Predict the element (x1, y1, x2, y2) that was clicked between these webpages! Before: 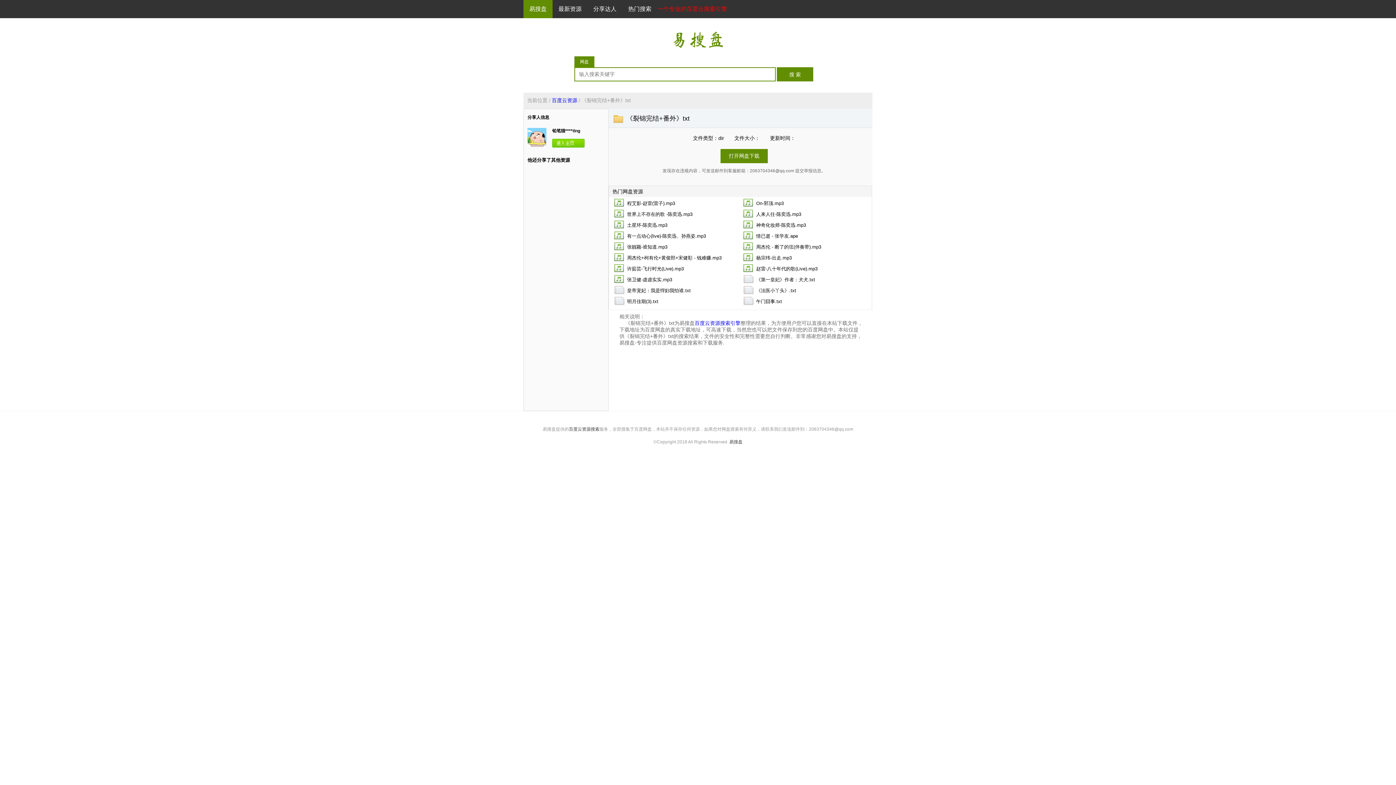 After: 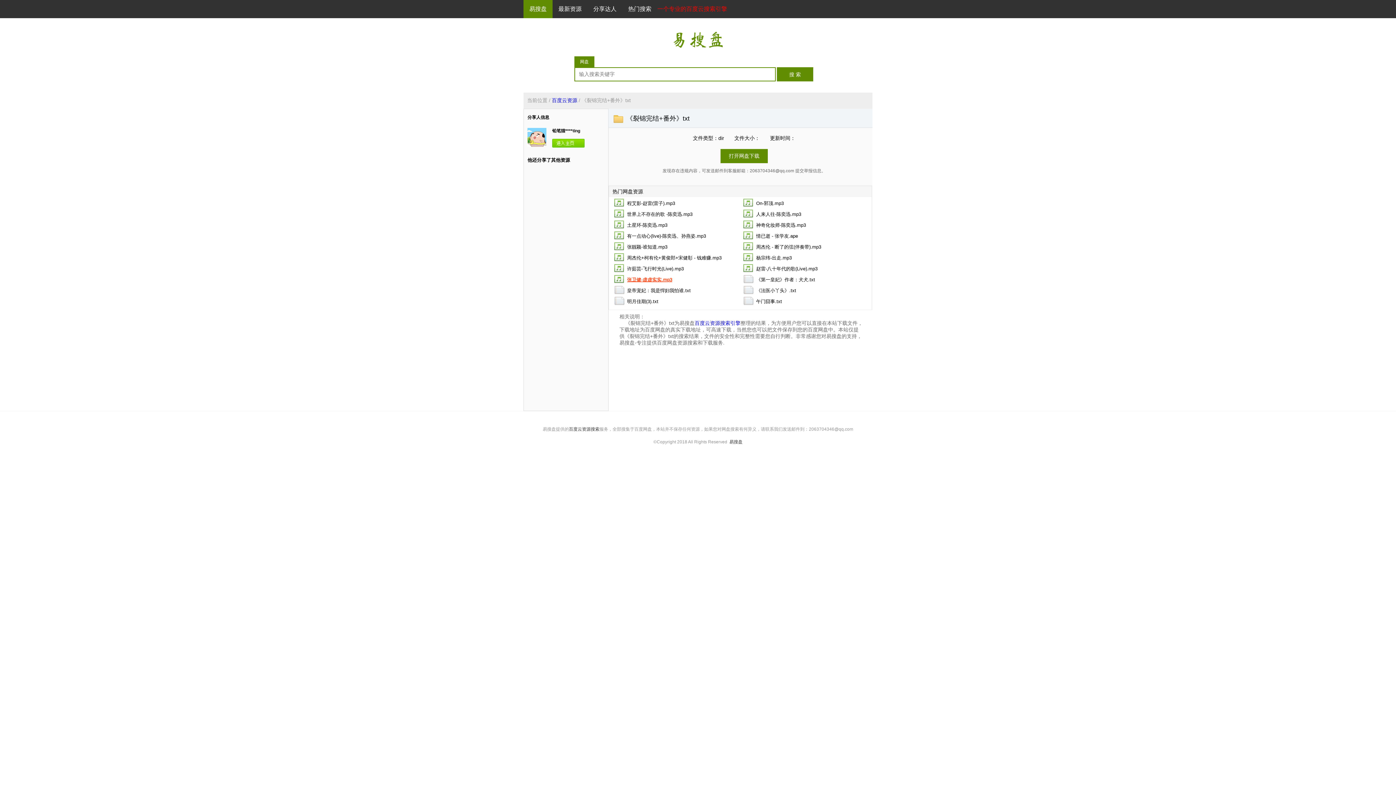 Action: label: 张卫健-虚虚实实.mp3 bbox: (627, 275, 736, 284)